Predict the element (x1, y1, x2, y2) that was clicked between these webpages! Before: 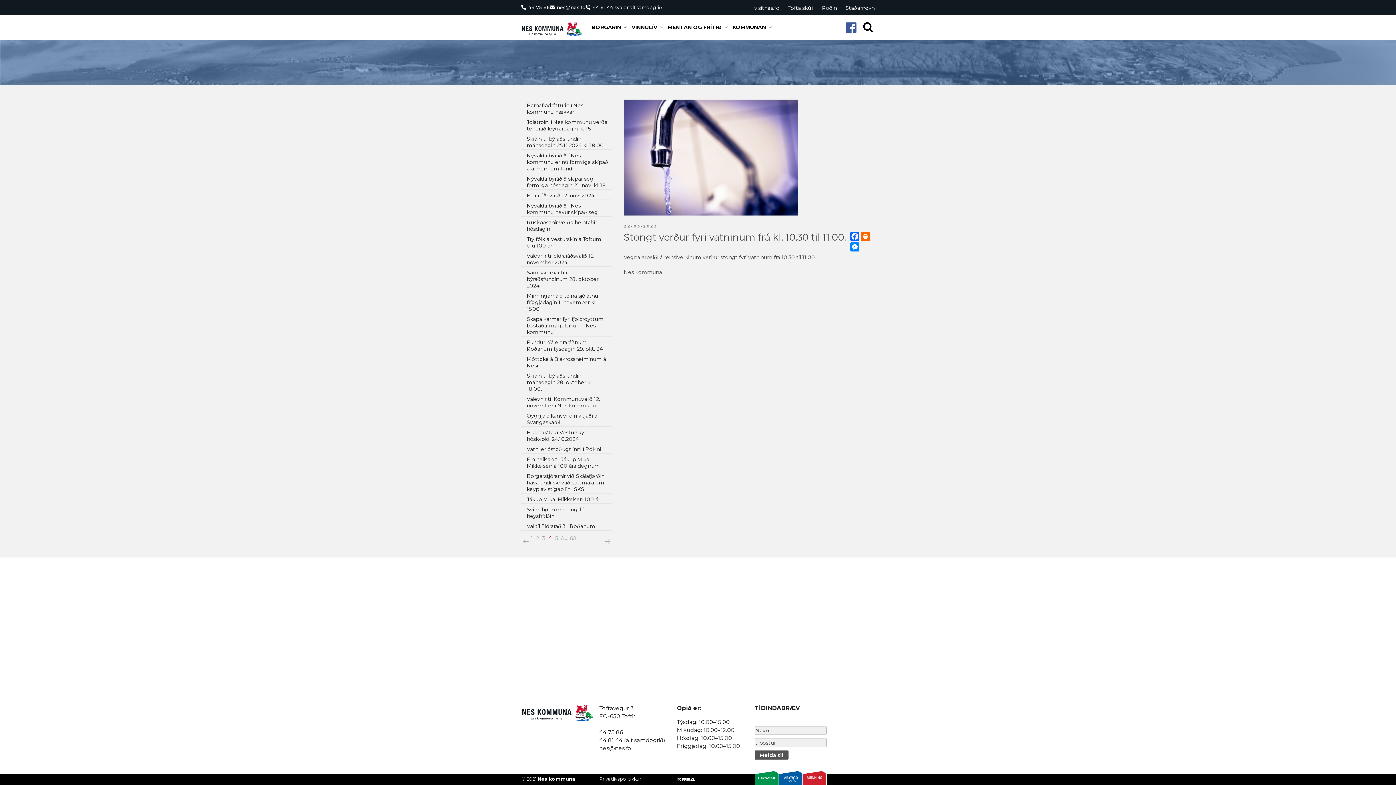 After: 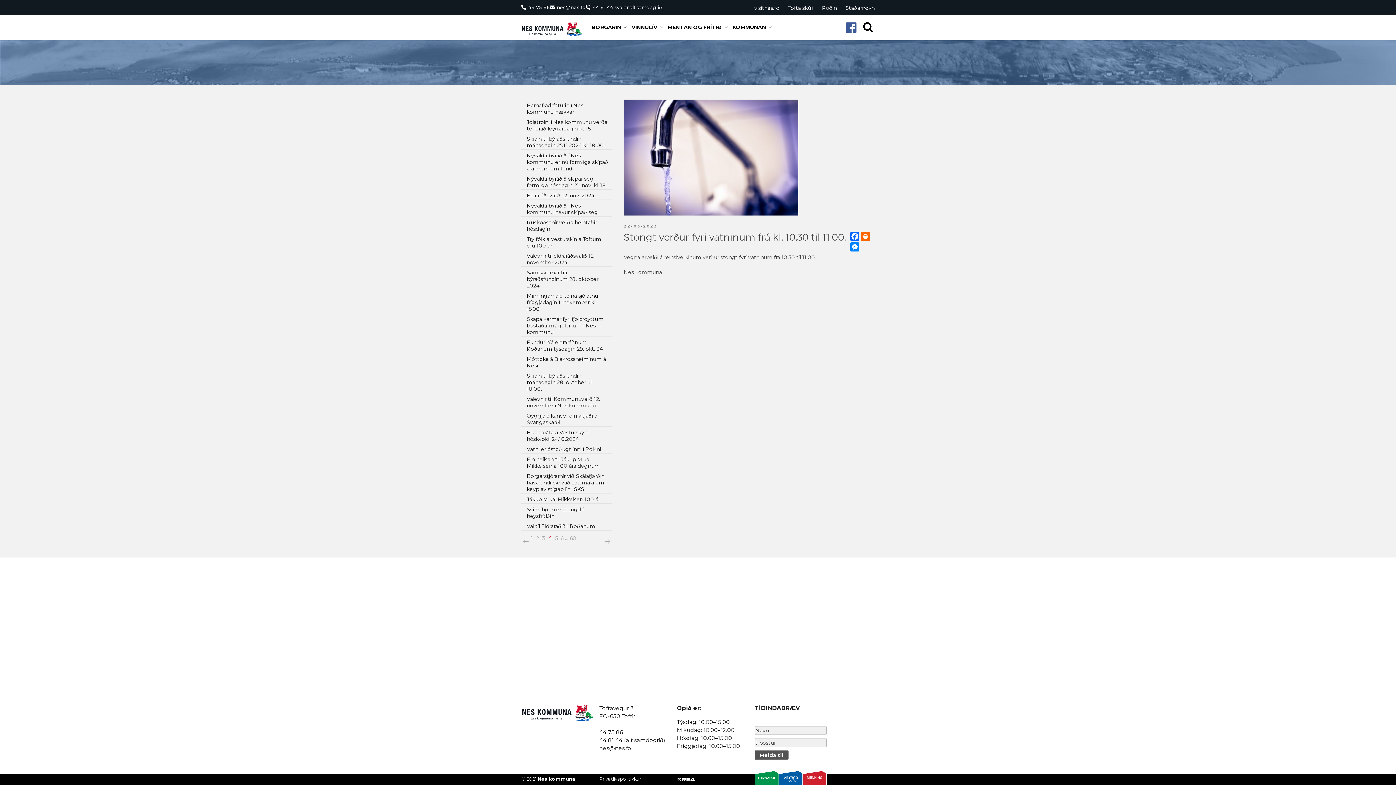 Action: bbox: (677, 776, 695, 783)